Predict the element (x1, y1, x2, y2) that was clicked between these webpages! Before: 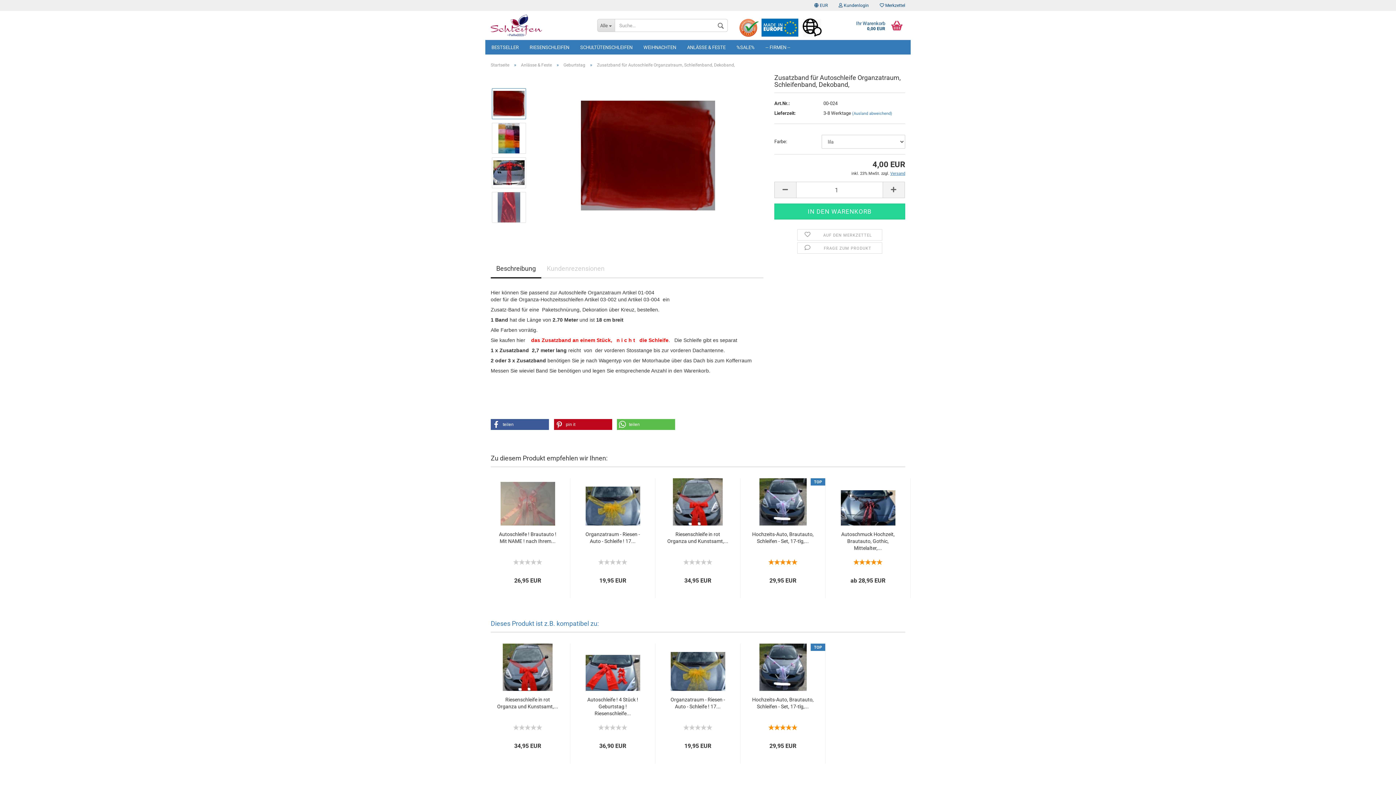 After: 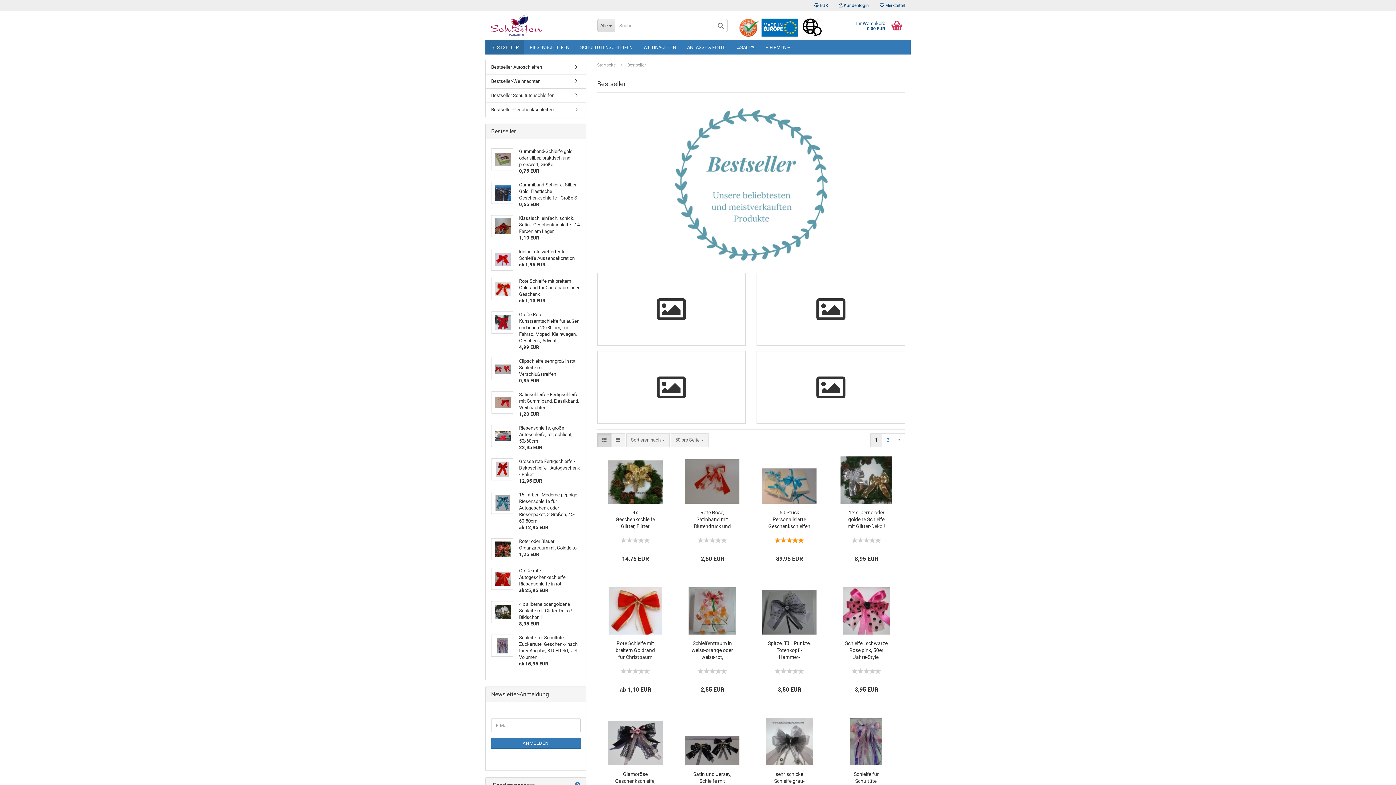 Action: label: BESTSELLER bbox: (486, 40, 524, 54)